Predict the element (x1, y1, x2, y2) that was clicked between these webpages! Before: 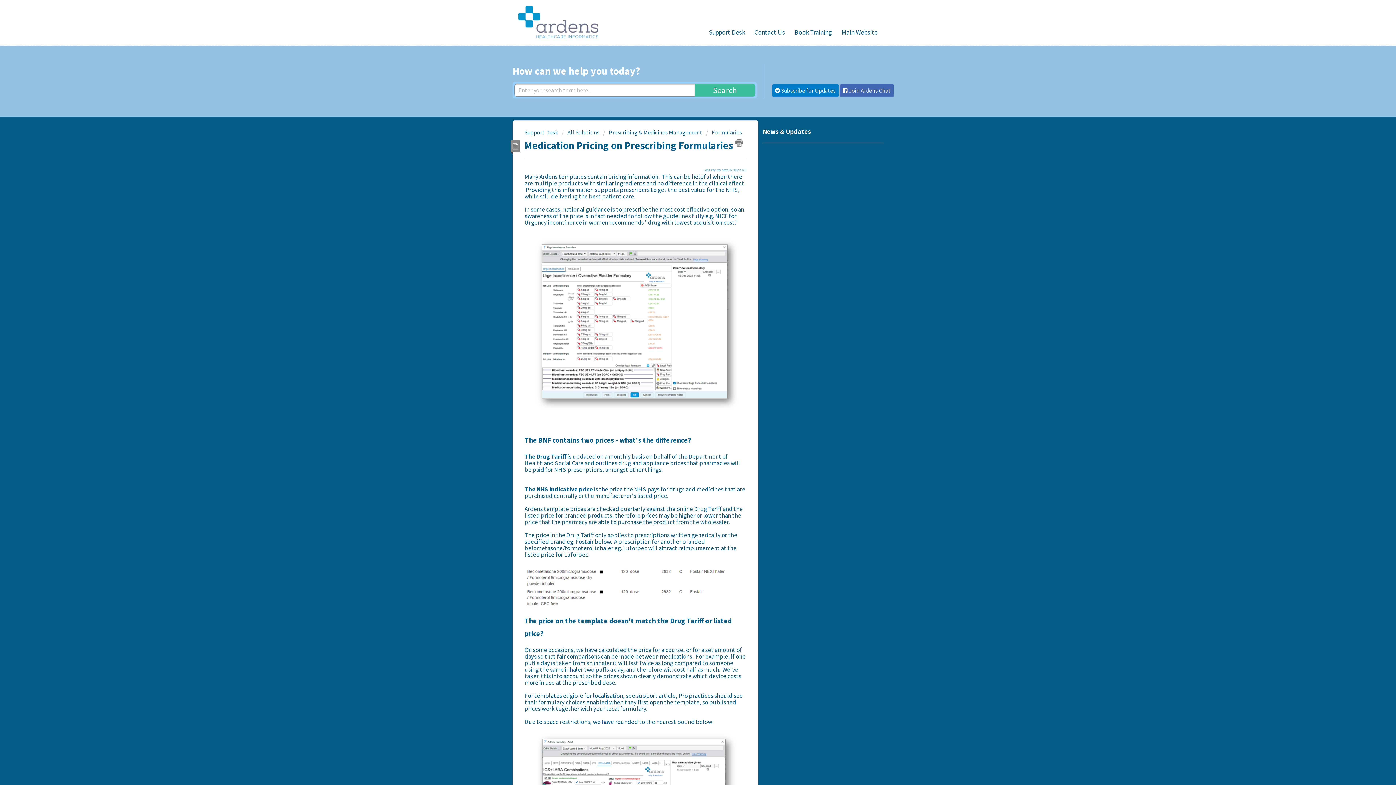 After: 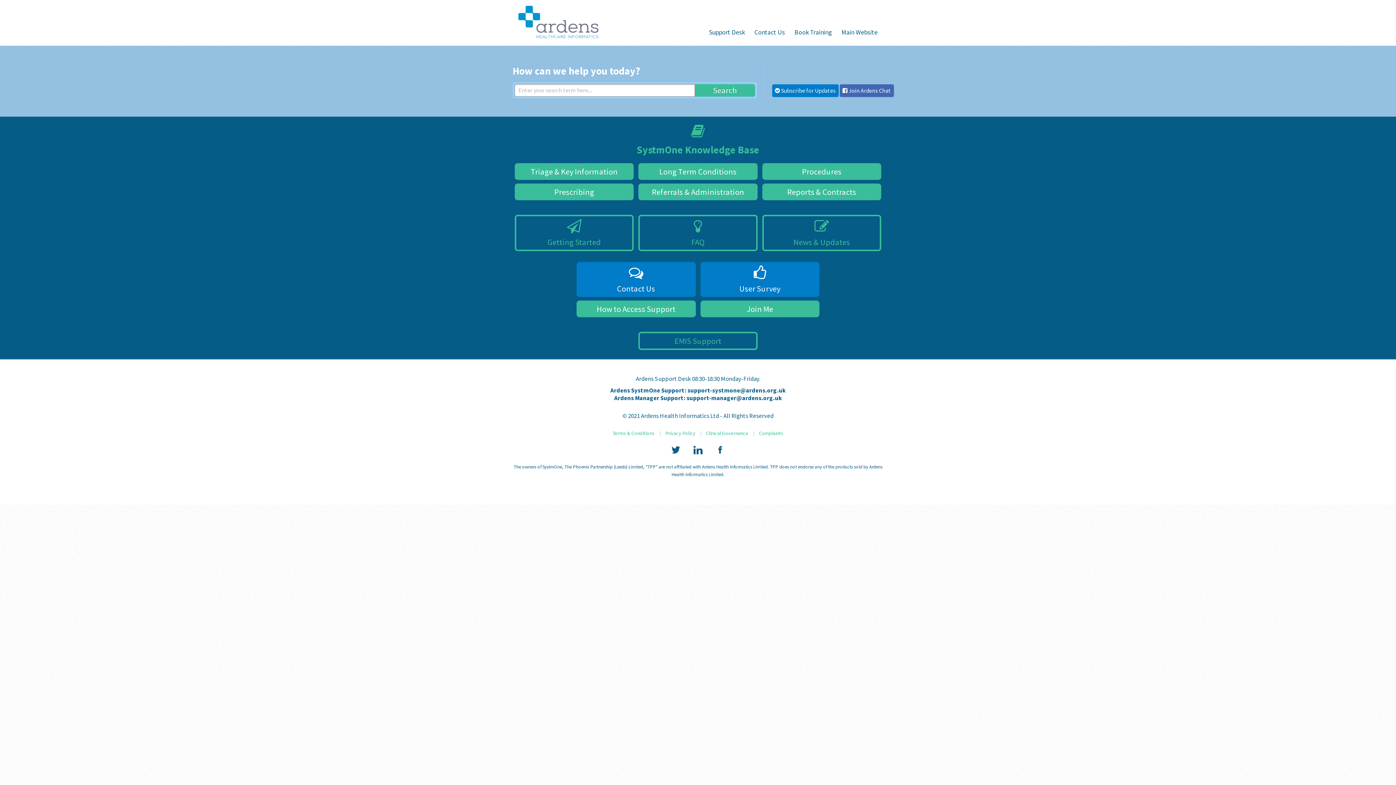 Action: label: Support Desk bbox: (524, 128, 558, 135)